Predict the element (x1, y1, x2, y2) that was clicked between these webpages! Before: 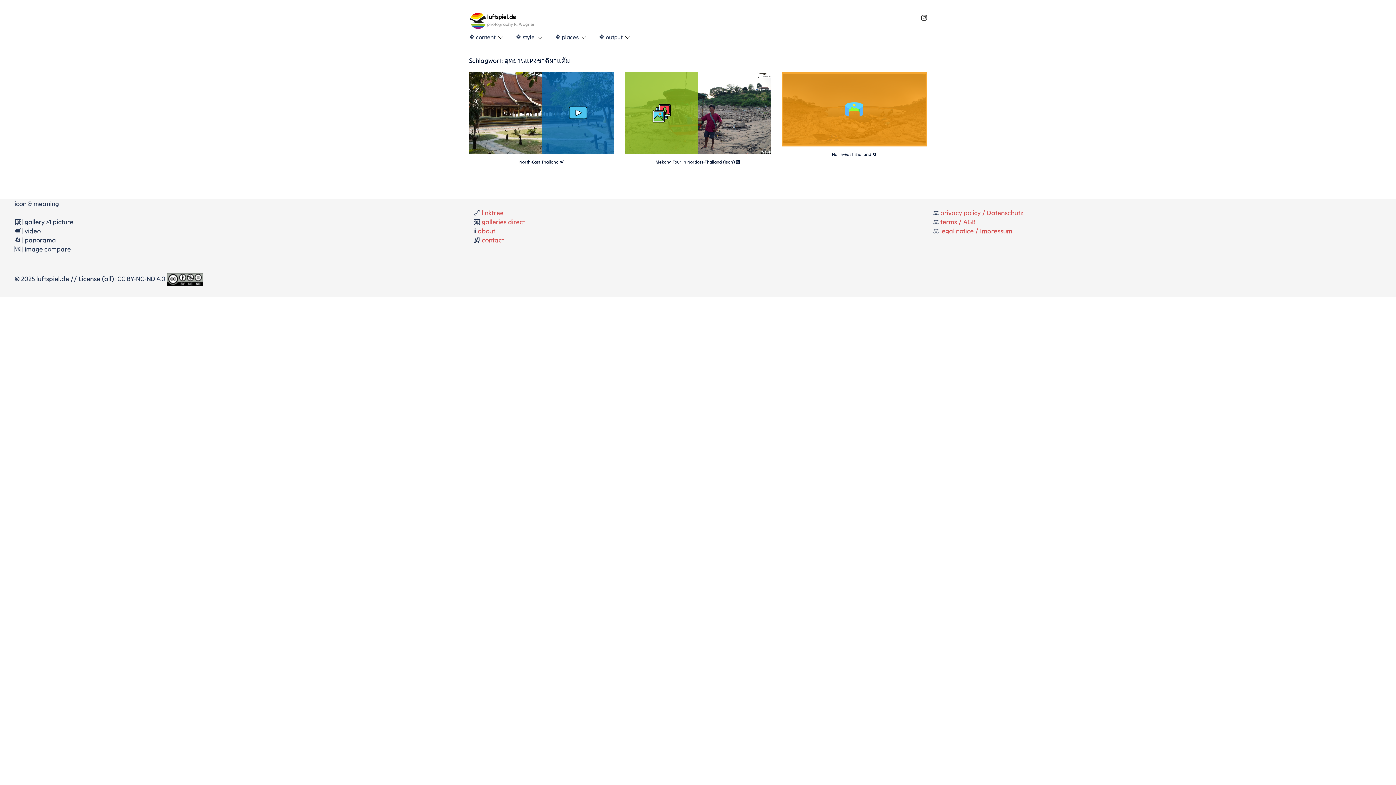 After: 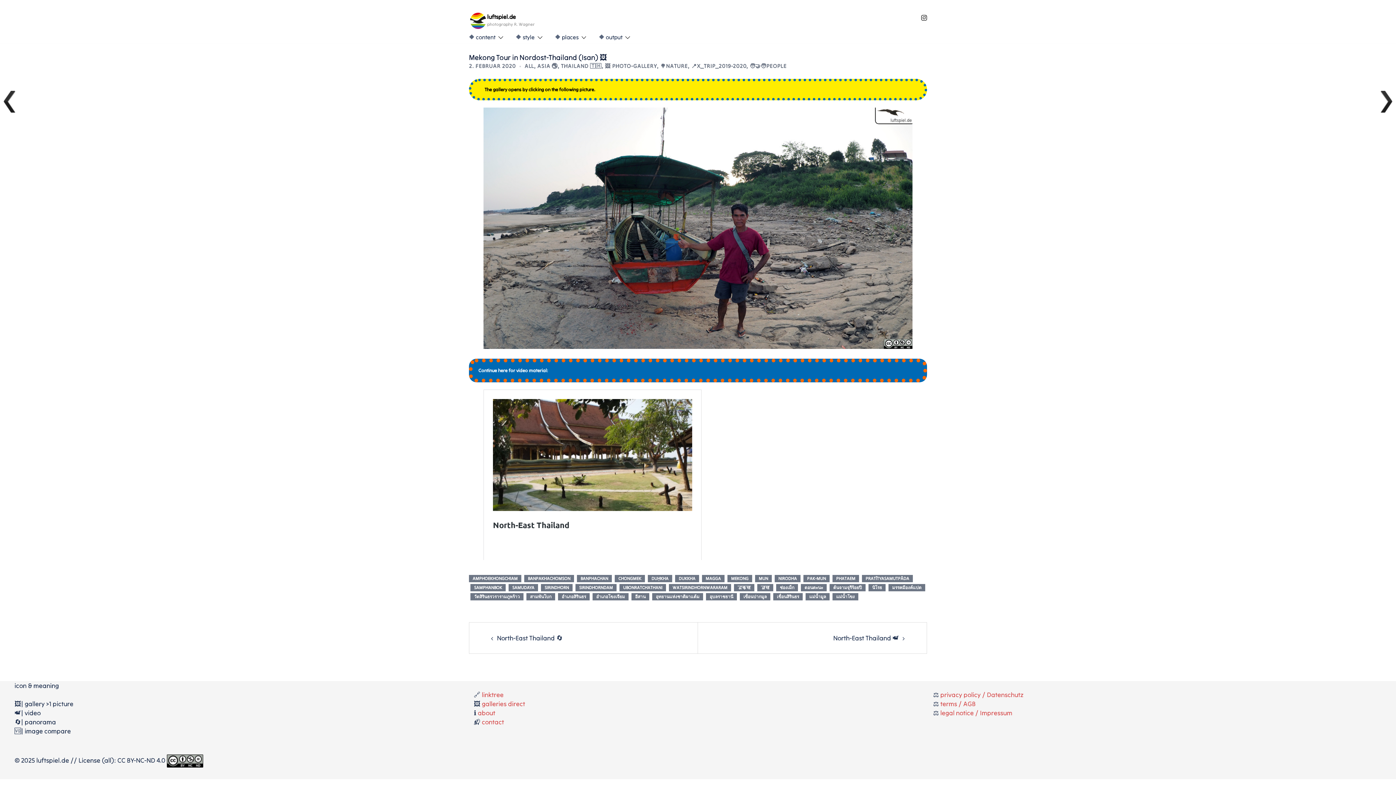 Action: bbox: (625, 147, 770, 156)